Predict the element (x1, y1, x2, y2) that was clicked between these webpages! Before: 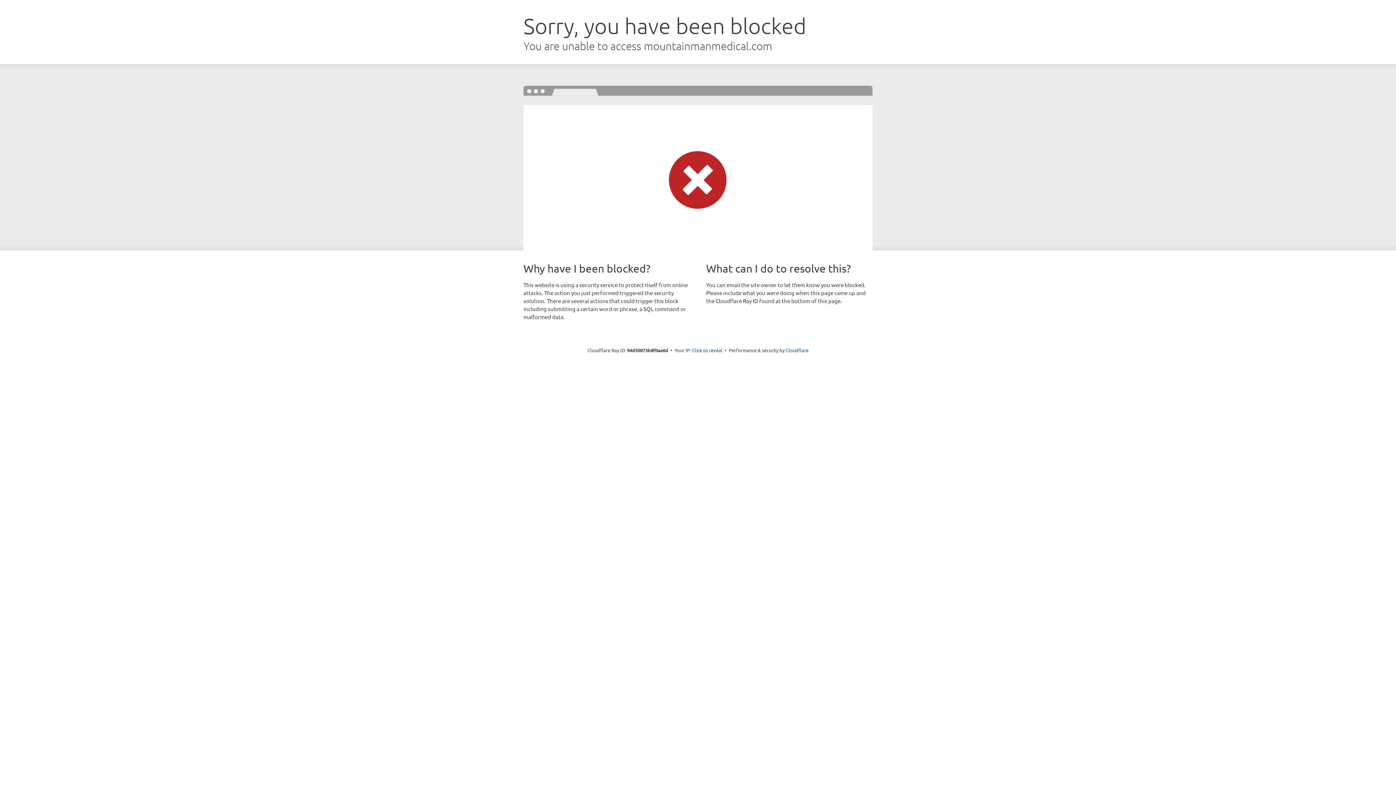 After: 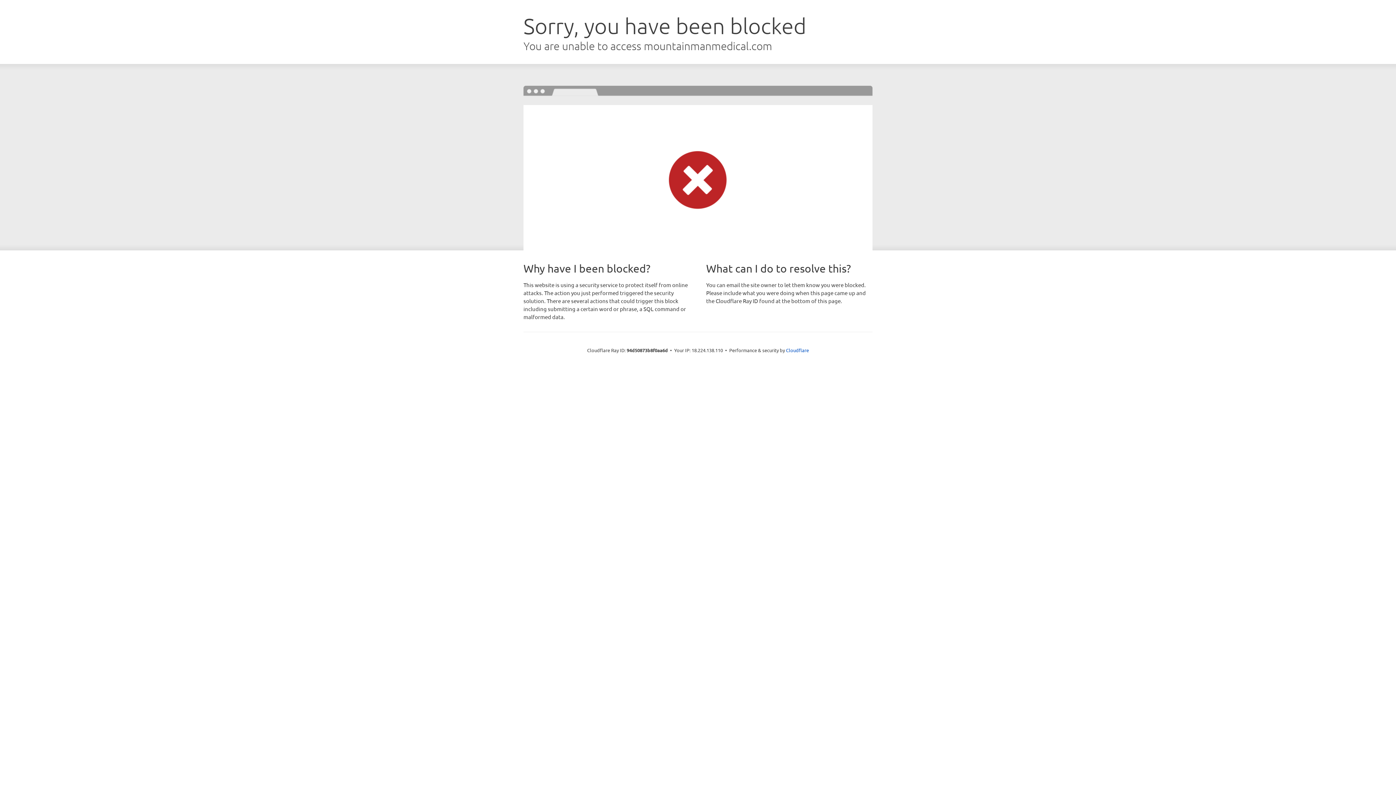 Action: label: Click to reveal bbox: (692, 346, 722, 353)